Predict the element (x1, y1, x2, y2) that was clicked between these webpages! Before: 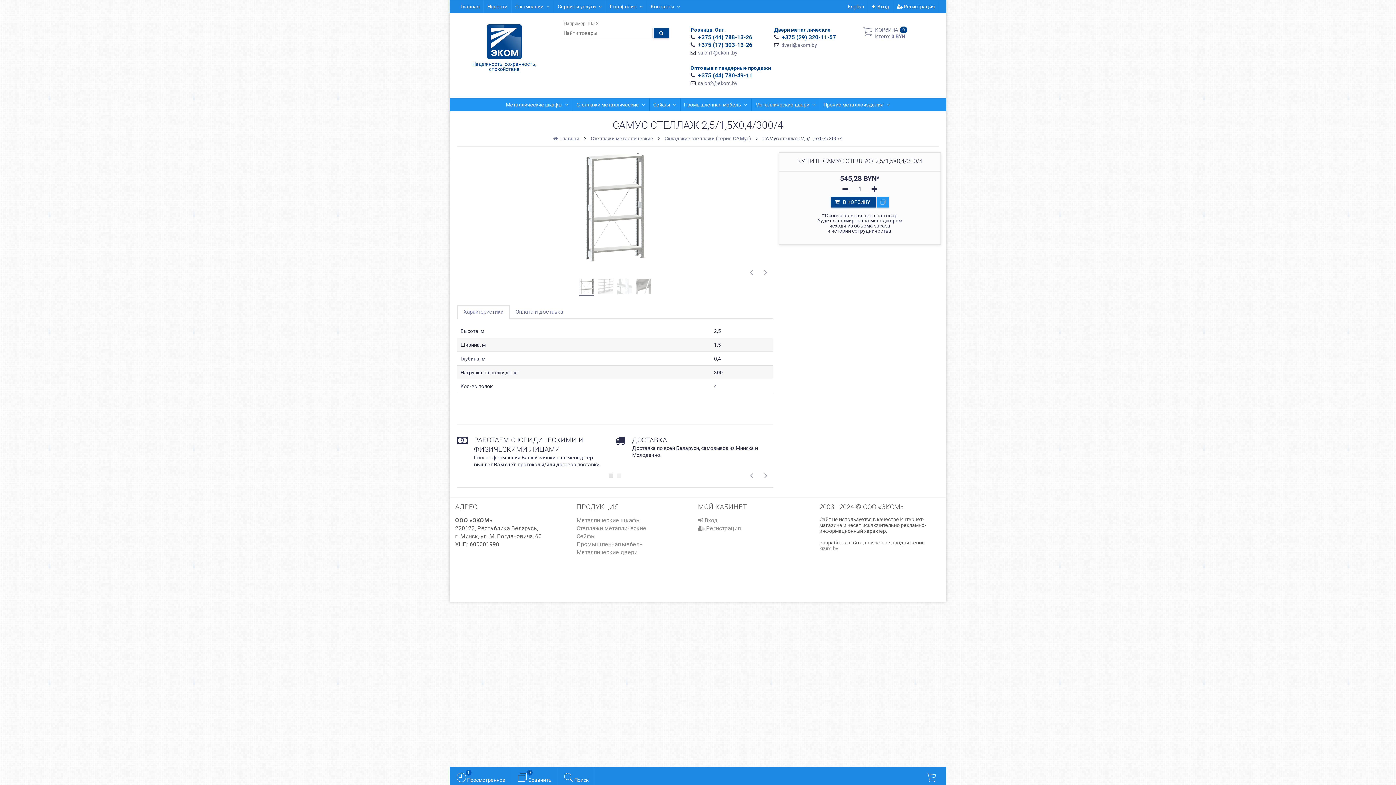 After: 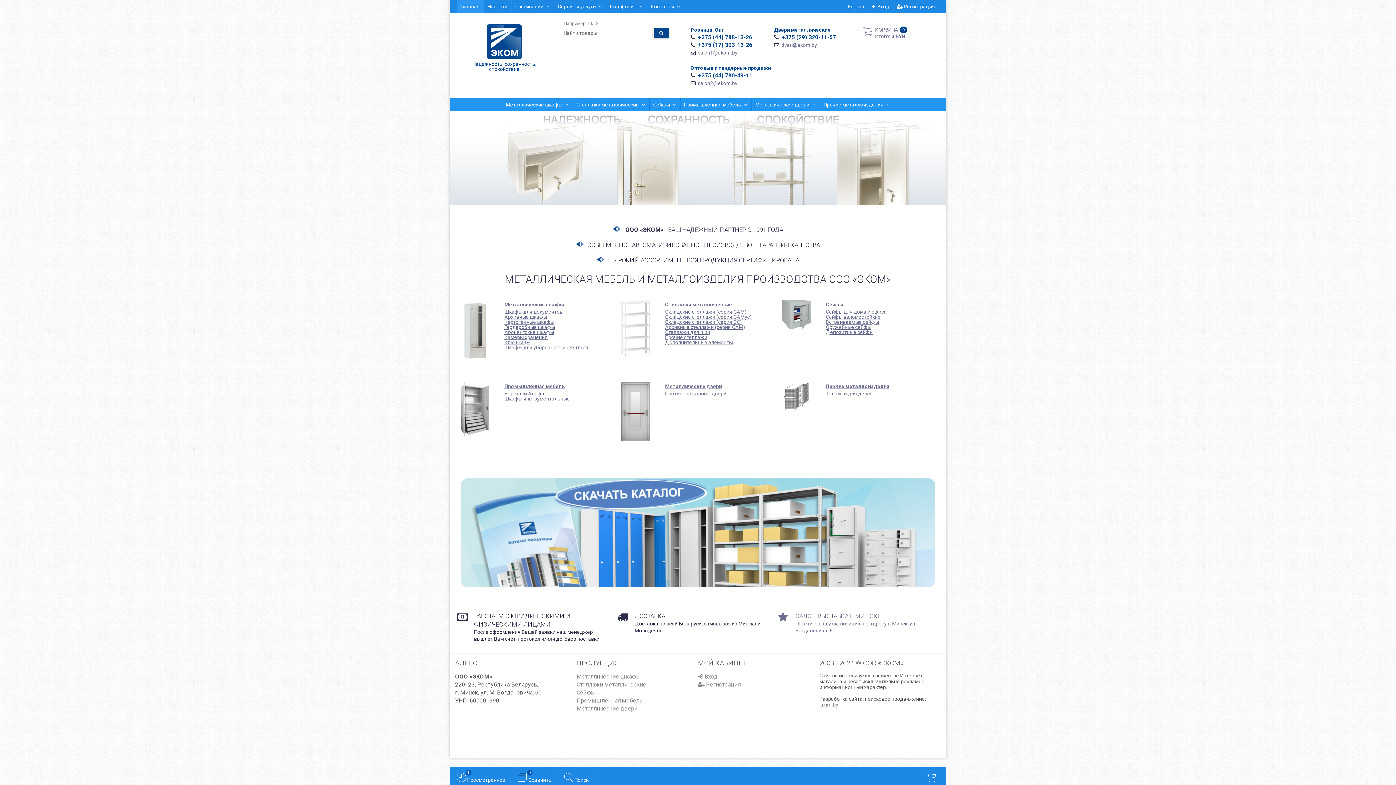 Action: label:   Главная  bbox: (553, 135, 580, 141)